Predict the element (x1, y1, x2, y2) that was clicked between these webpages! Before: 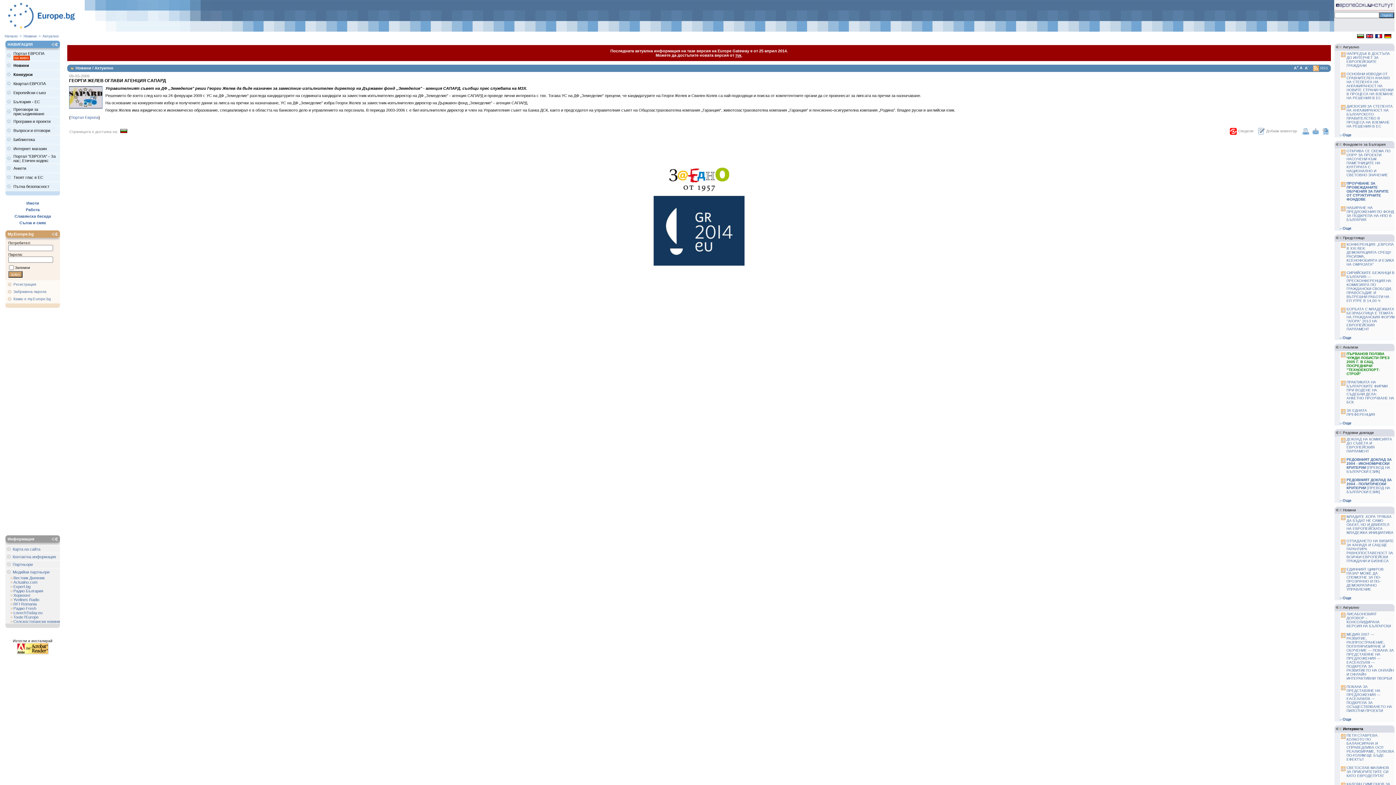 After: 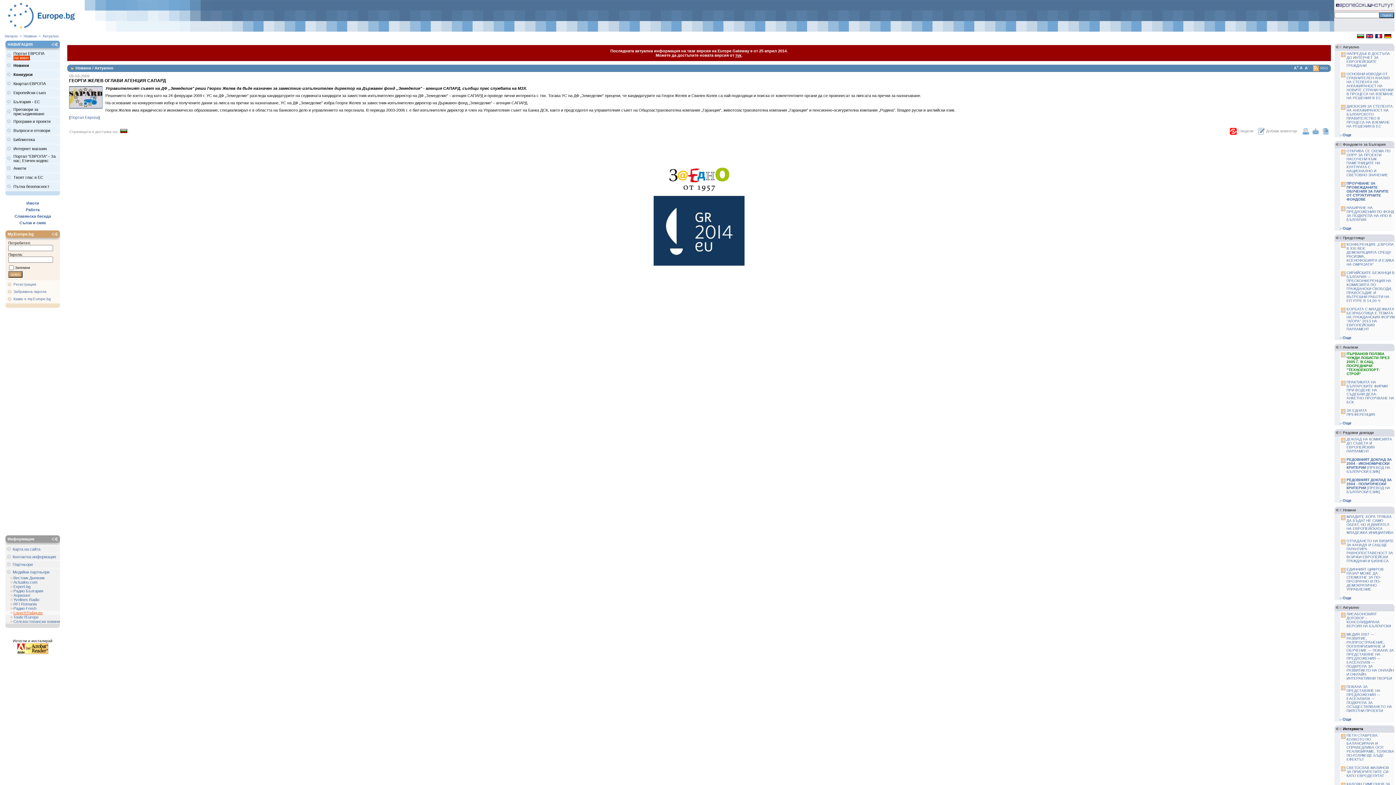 Action: label: LovechToday.eu bbox: (13, 610, 42, 615)